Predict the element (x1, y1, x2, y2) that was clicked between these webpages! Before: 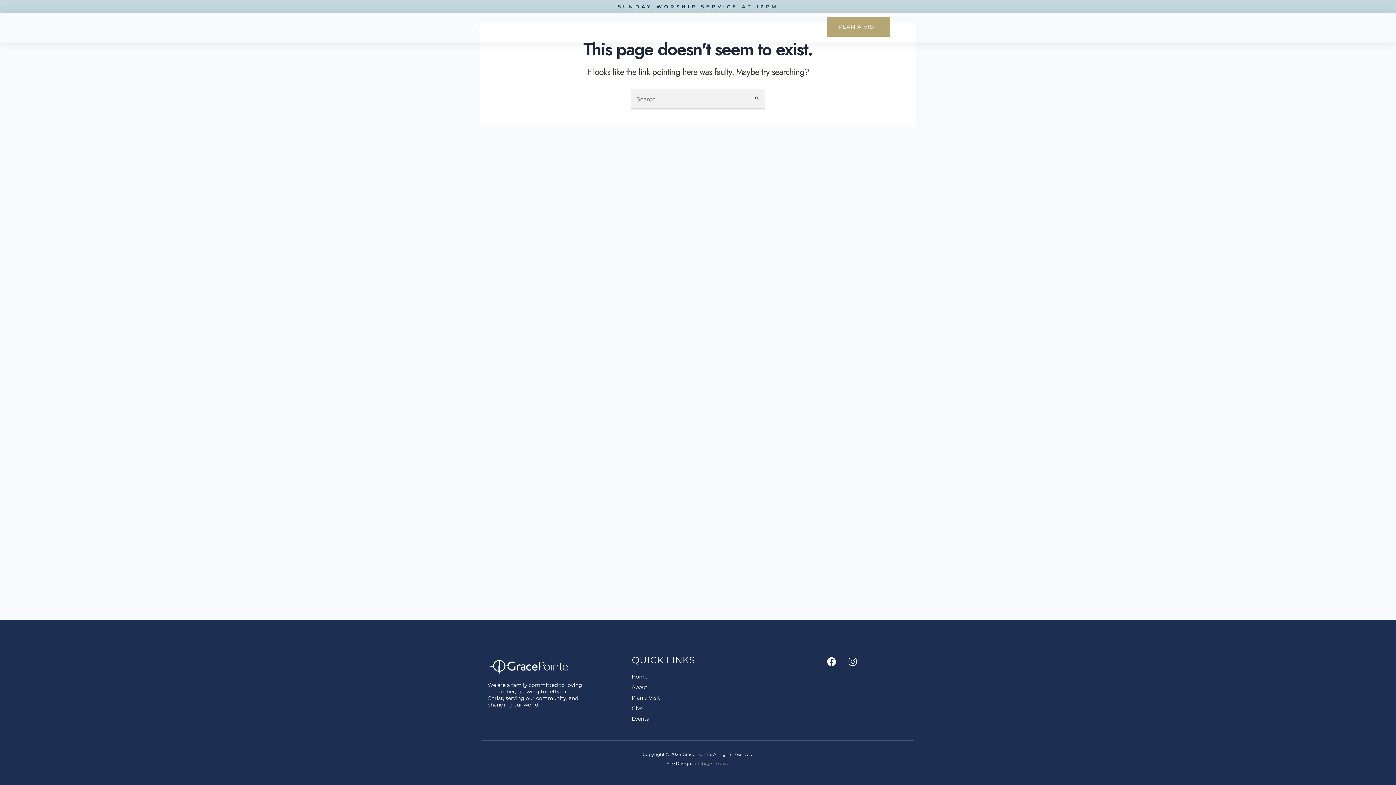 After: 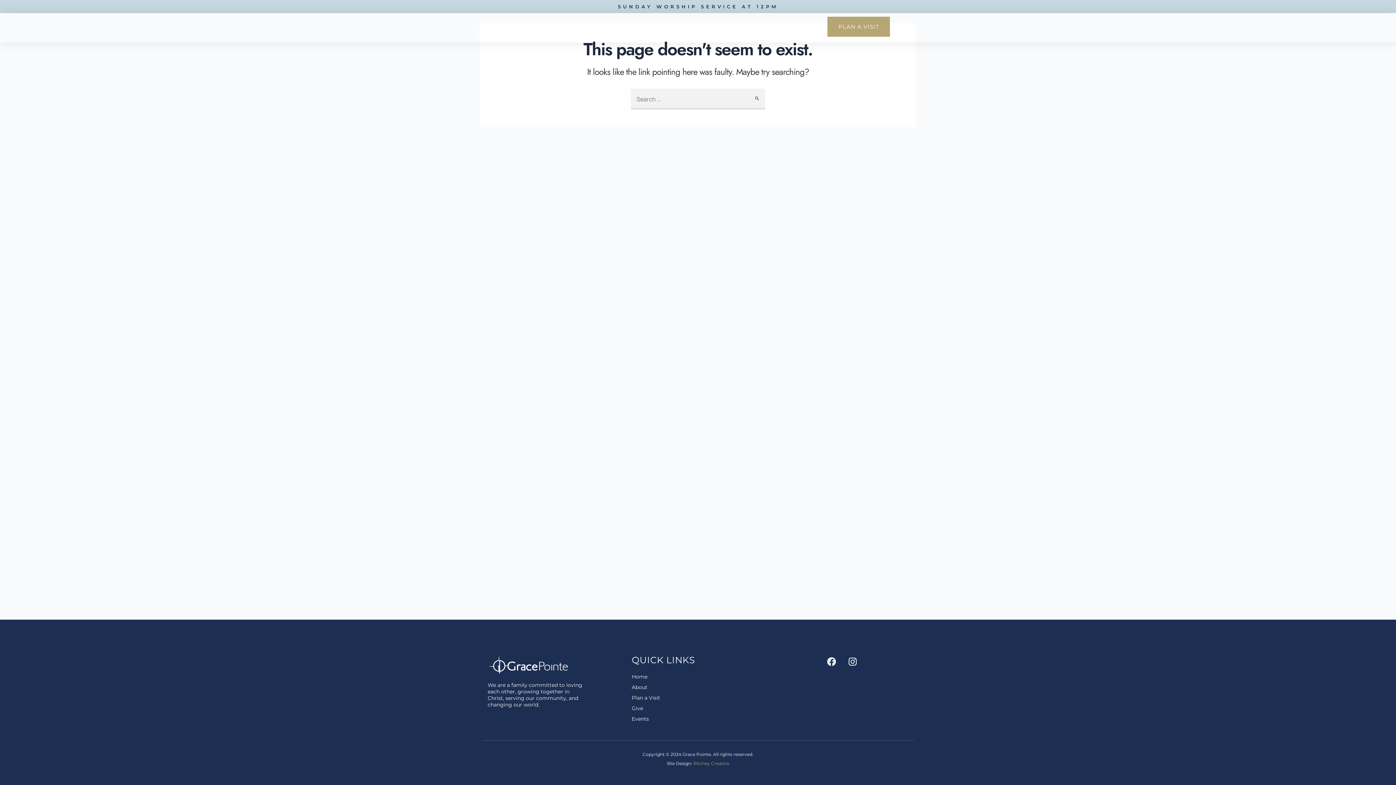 Action: bbox: (822, 652, 840, 670) label: Facebook